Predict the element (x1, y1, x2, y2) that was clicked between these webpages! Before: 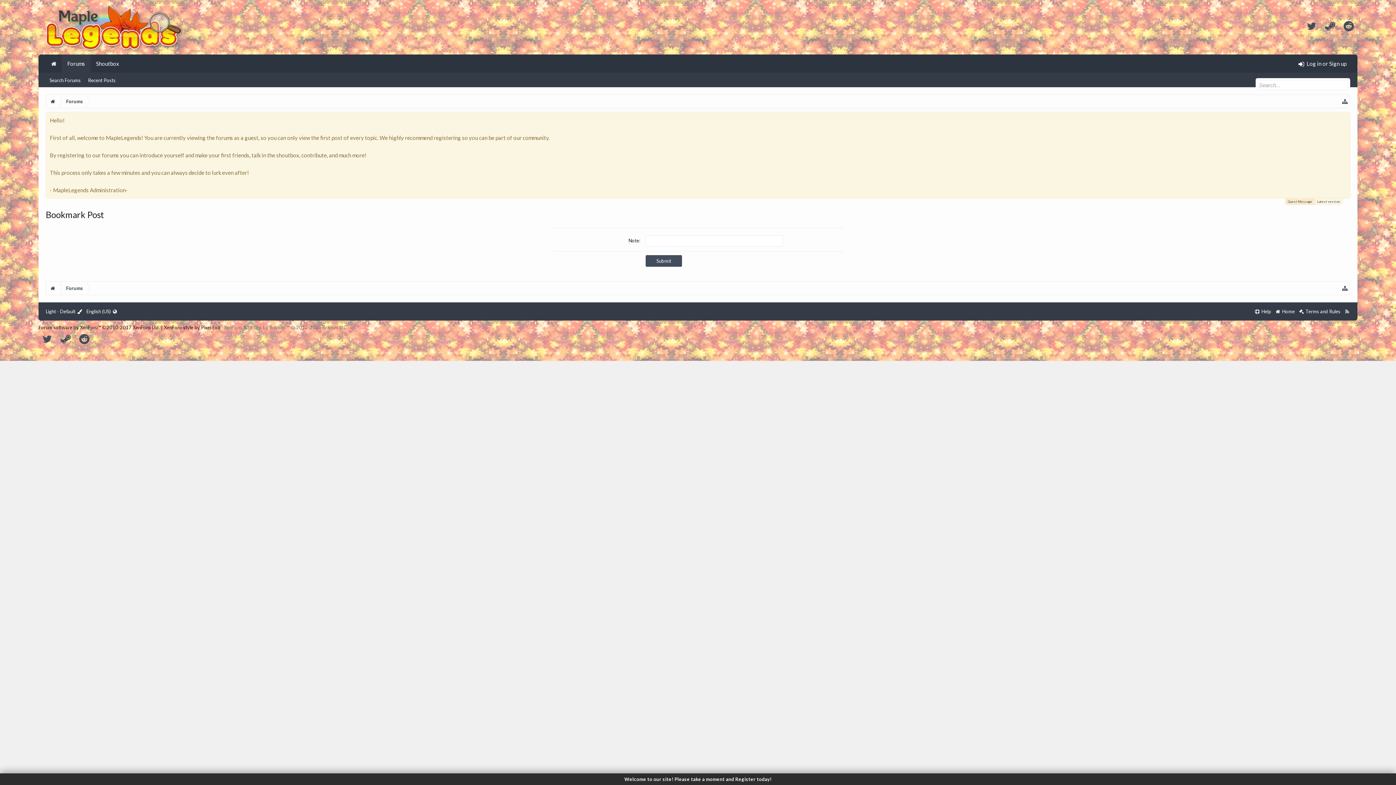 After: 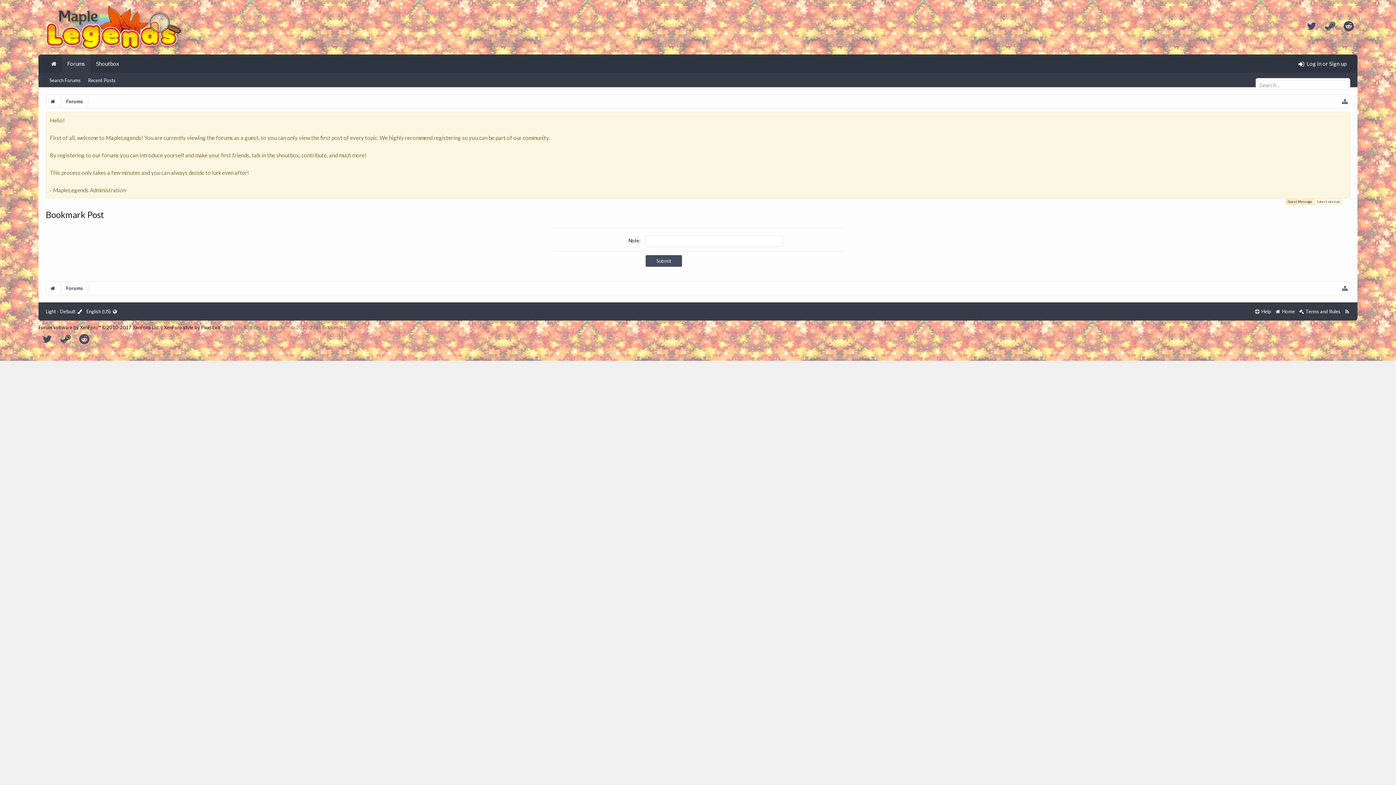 Action: label: Guest Message bbox: (1285, 198, 1315, 205)